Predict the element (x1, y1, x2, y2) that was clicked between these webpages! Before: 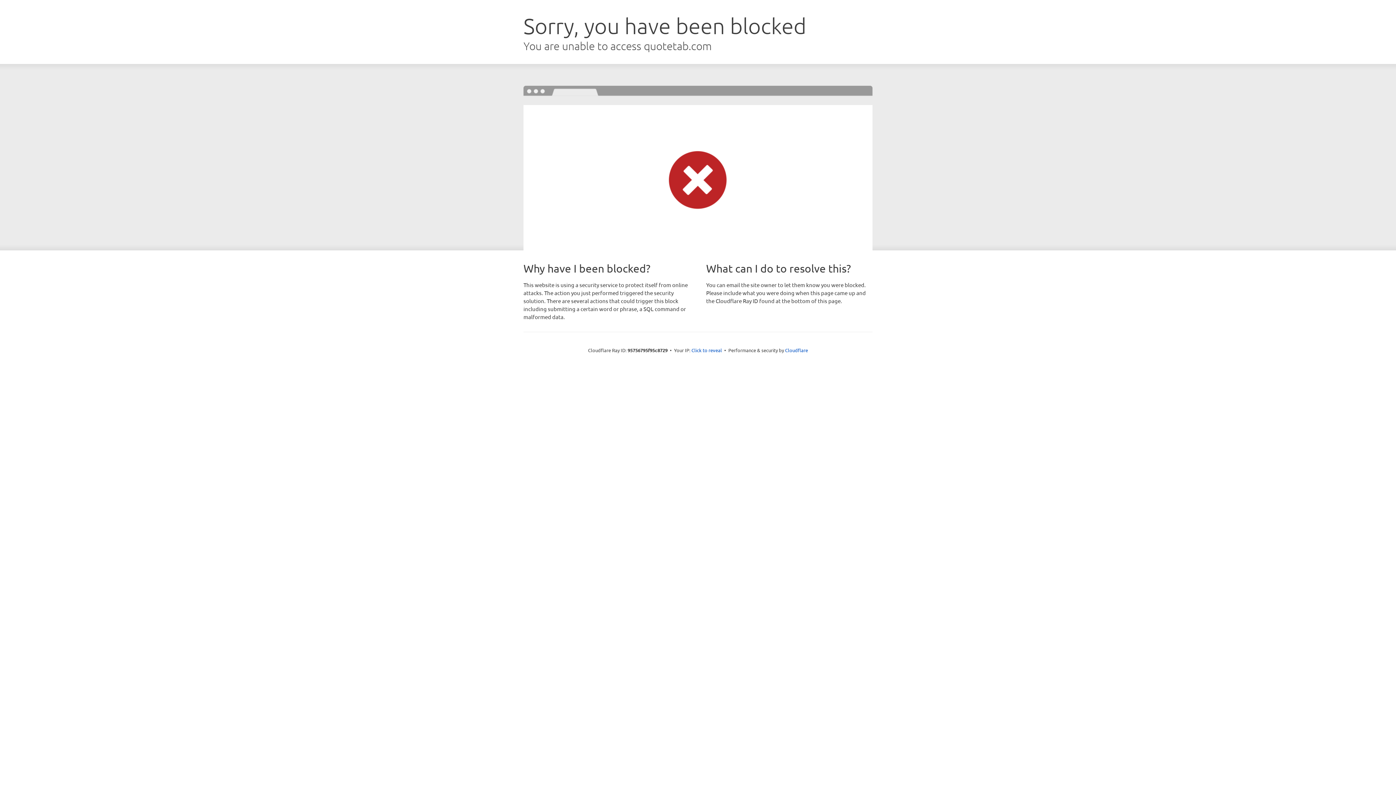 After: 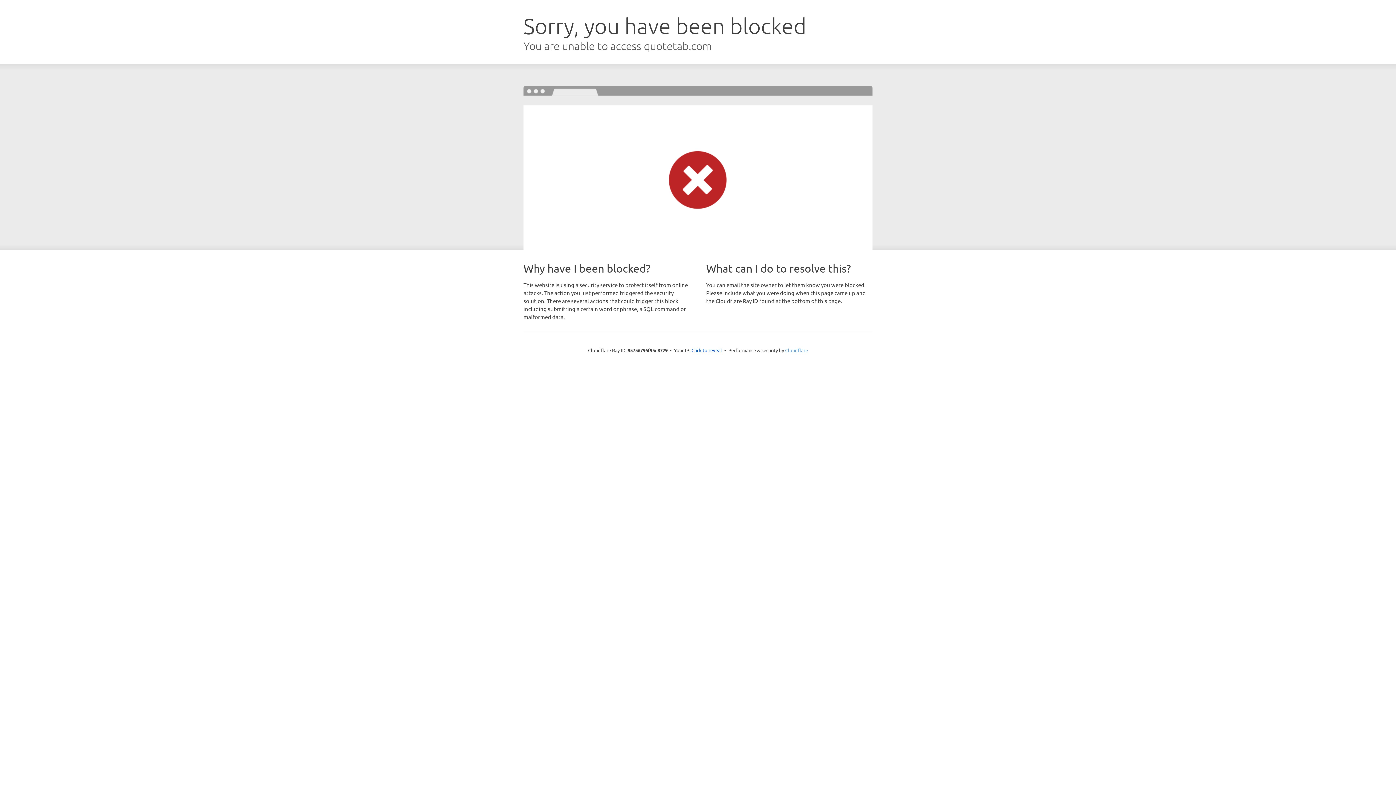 Action: bbox: (785, 347, 808, 353) label: Cloudflare